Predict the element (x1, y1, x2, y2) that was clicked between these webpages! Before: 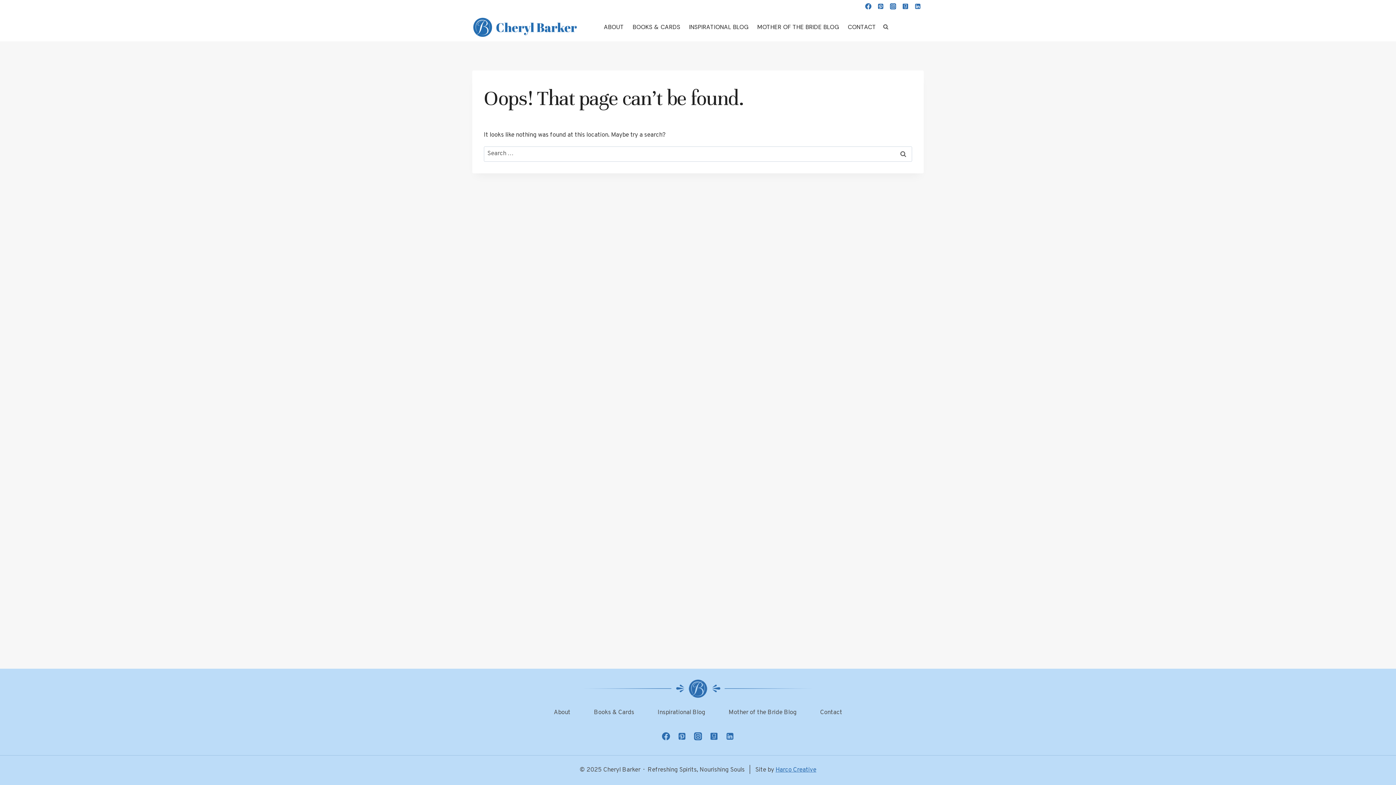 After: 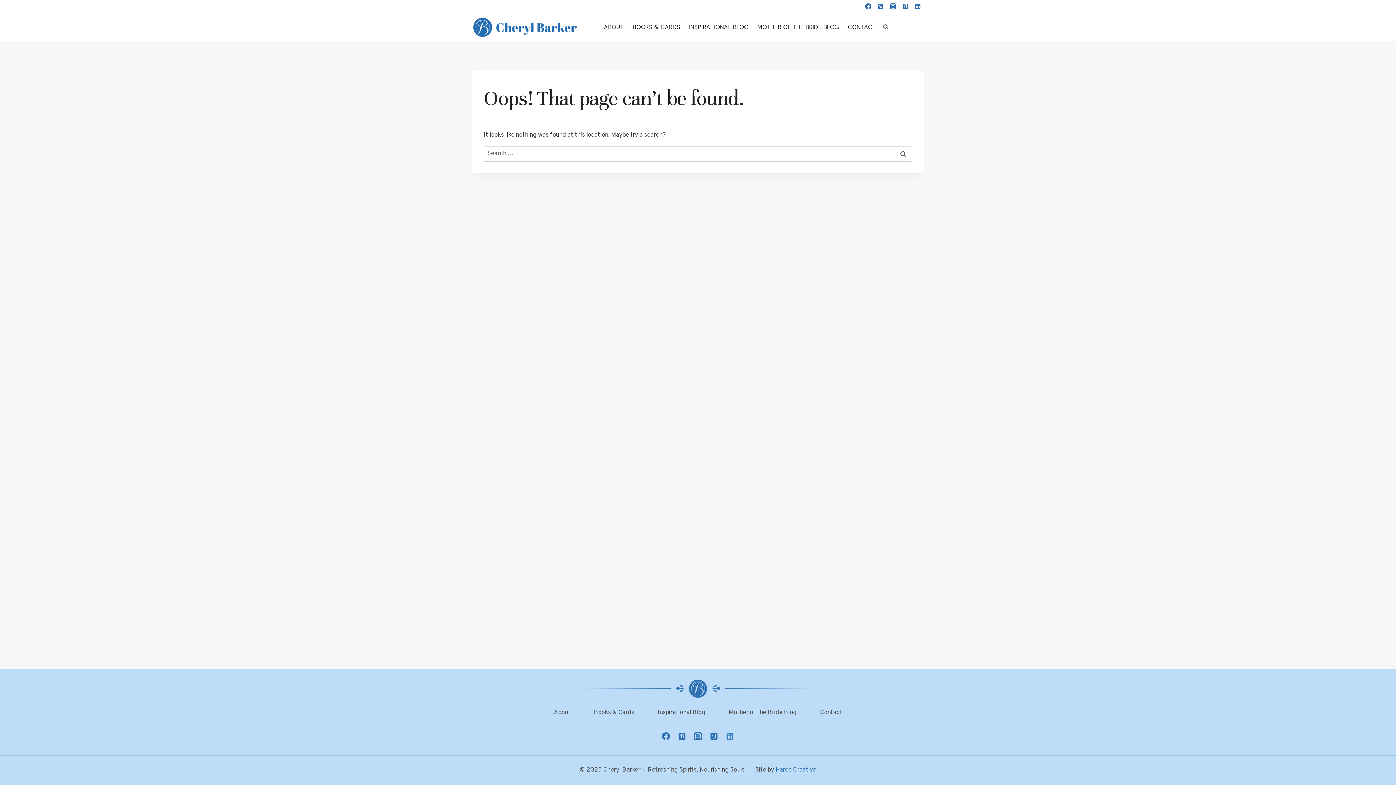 Action: bbox: (722, 728, 738, 744) label: Linkedin